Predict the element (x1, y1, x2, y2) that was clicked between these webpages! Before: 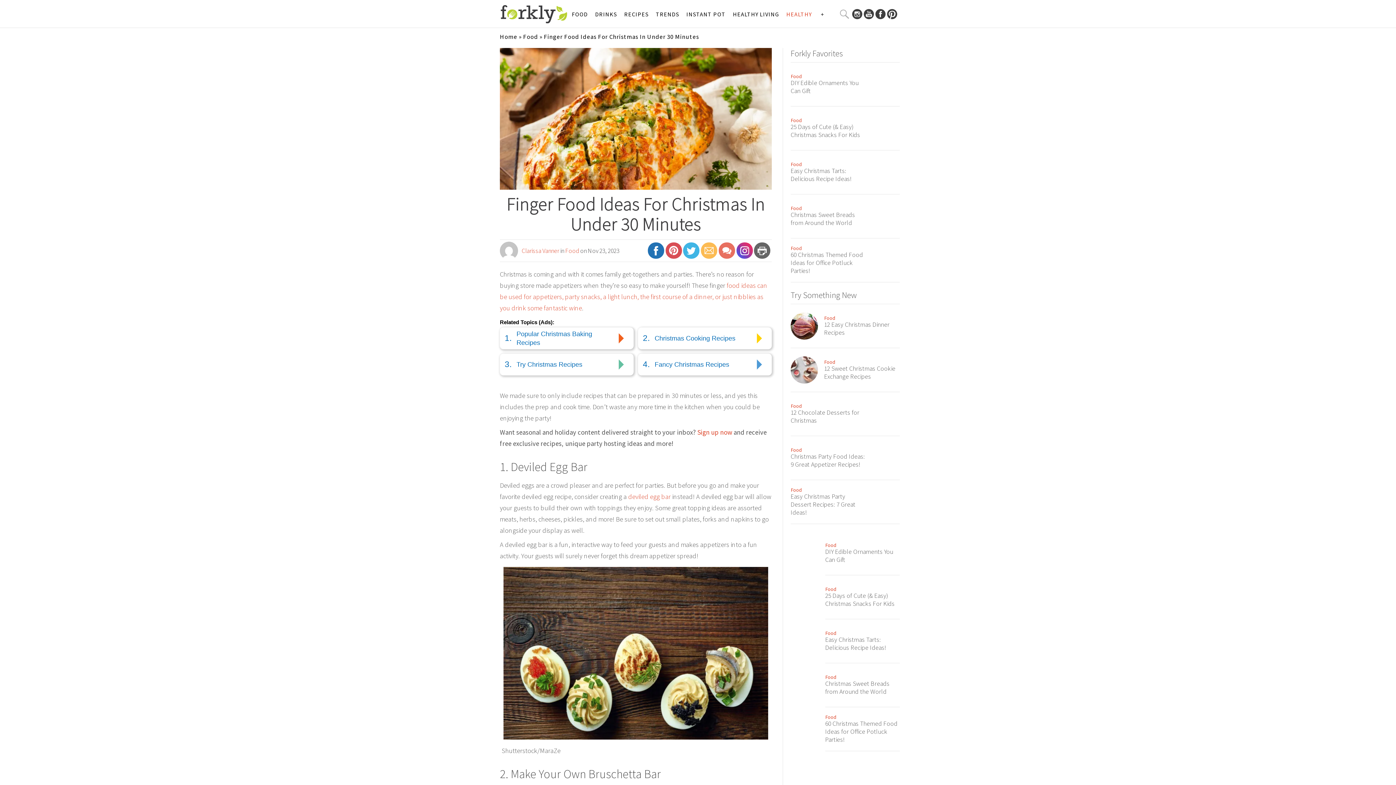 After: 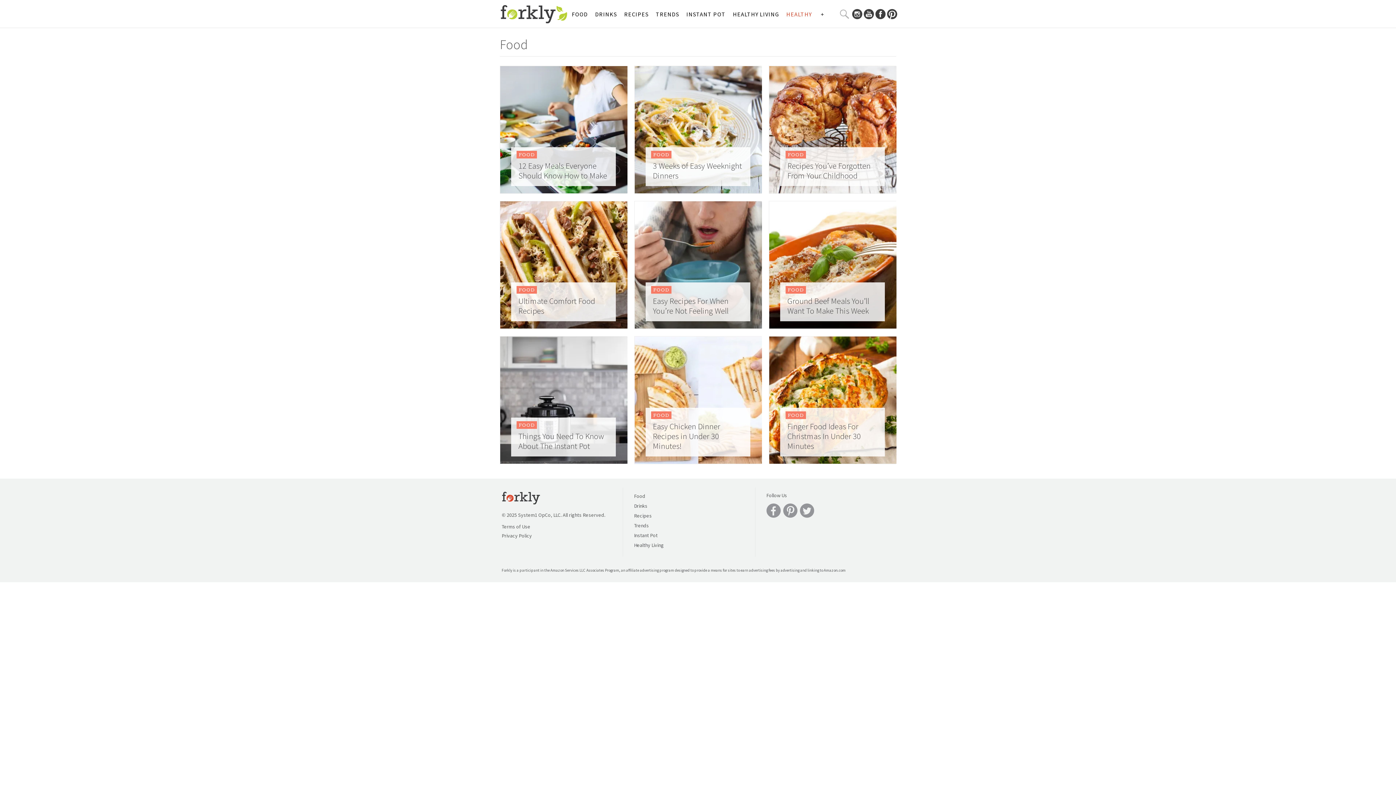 Action: bbox: (825, 630, 836, 636) label: Food